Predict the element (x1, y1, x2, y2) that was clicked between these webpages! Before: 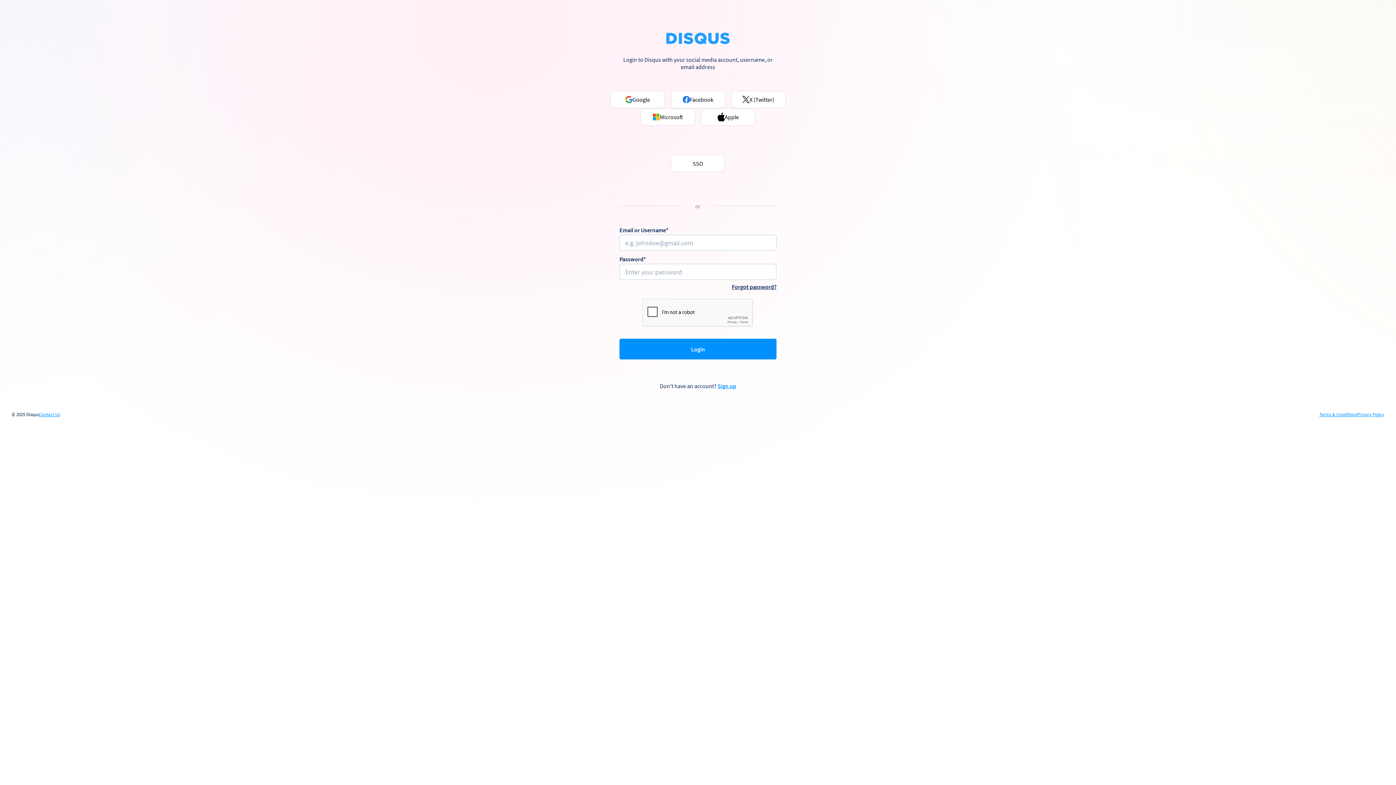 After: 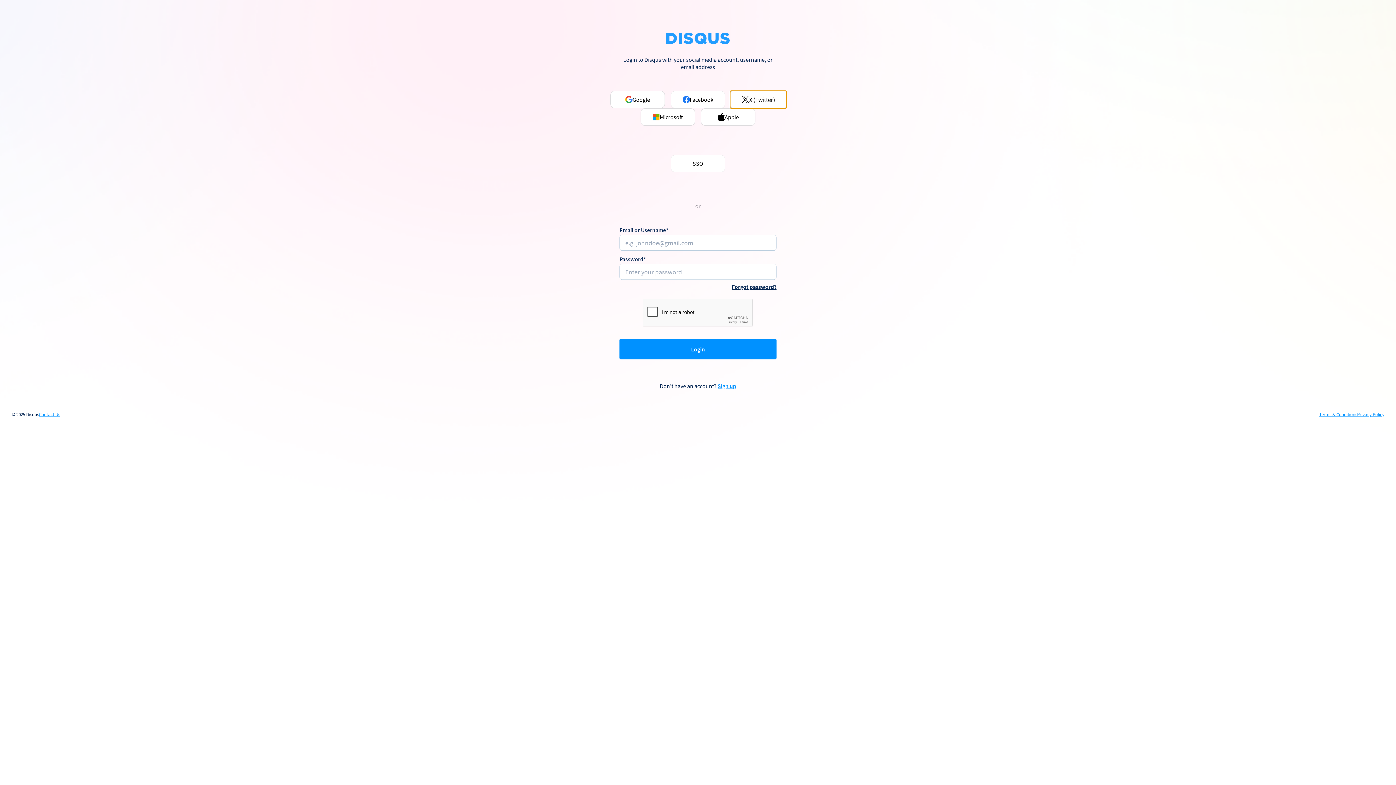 Action: label: X (Twitter) bbox: (731, 90, 785, 108)